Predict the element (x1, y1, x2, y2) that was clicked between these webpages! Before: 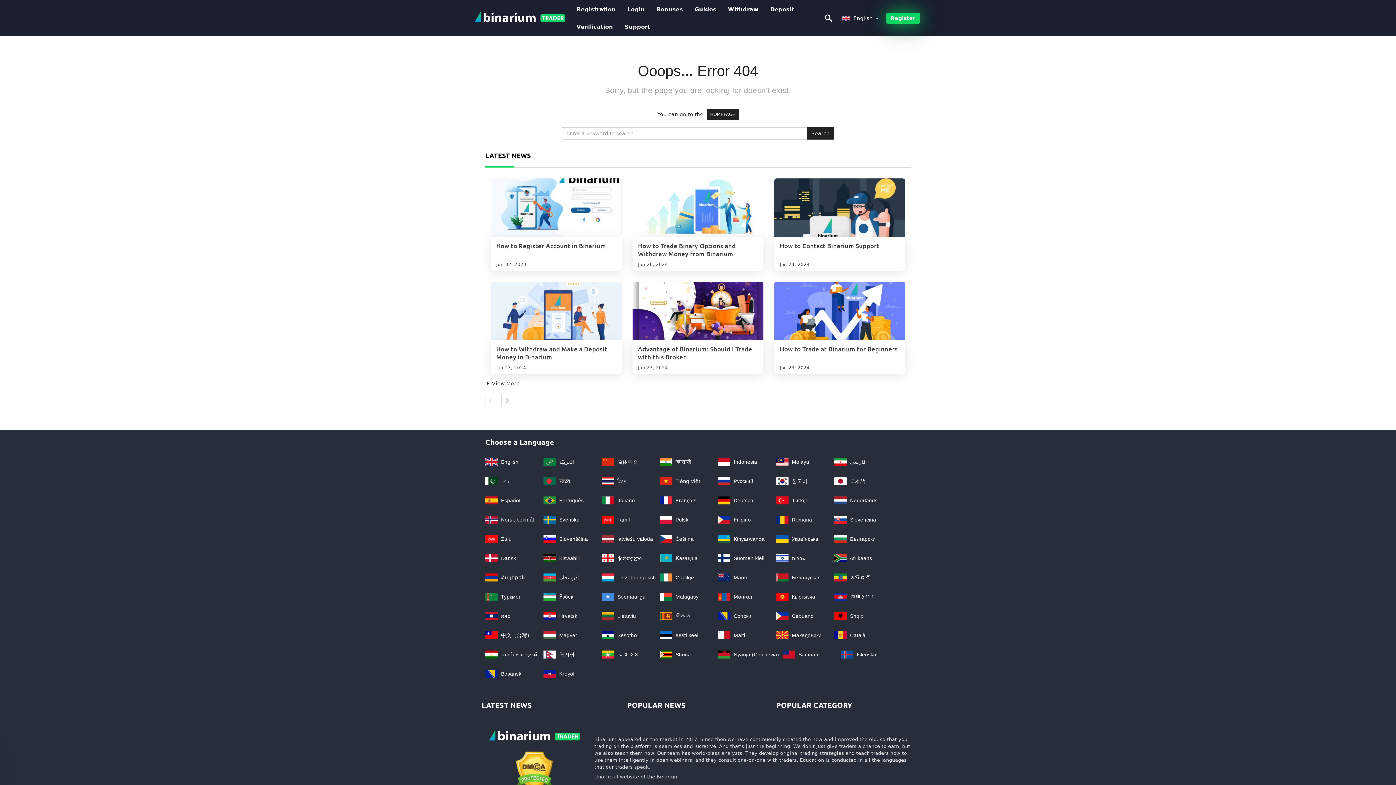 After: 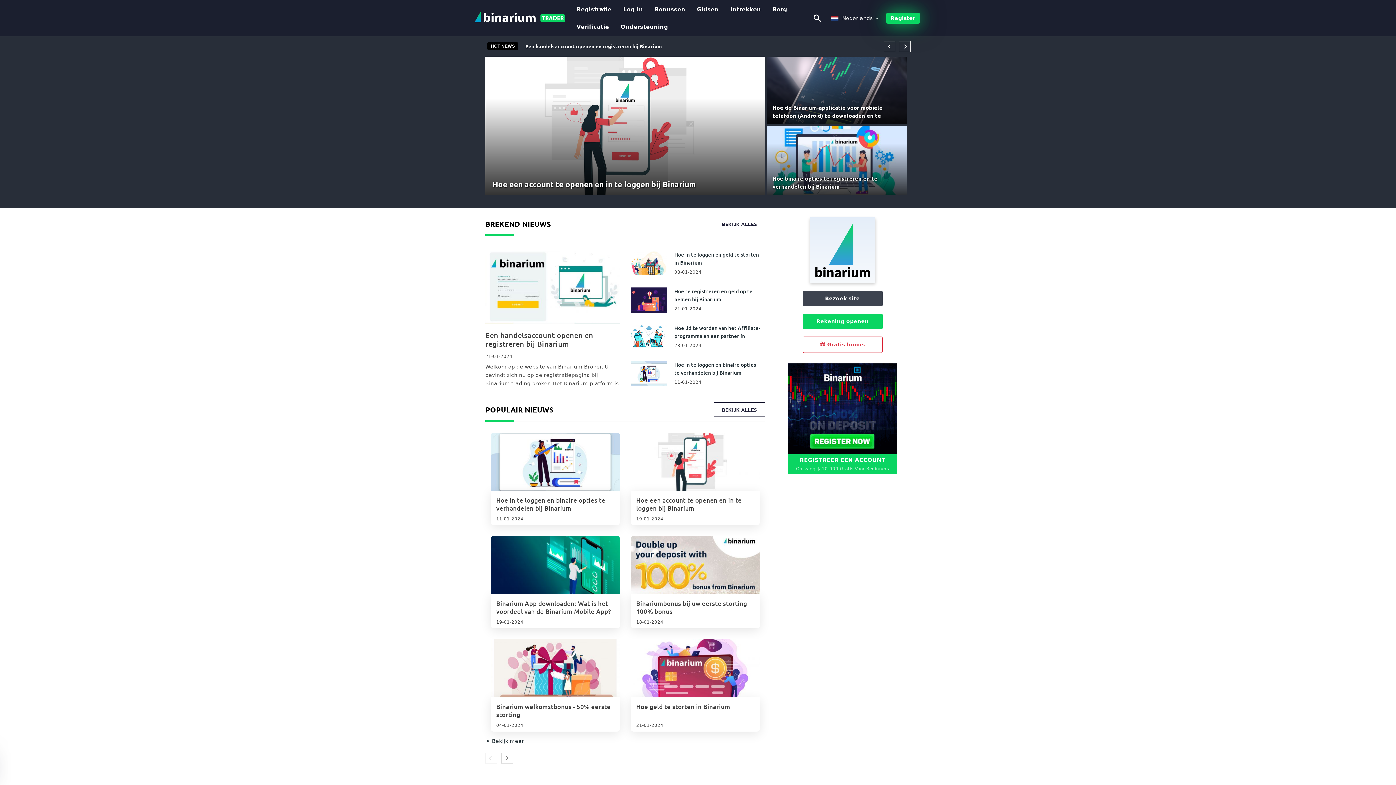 Action: bbox: (834, 497, 877, 503) label:  Nederlands